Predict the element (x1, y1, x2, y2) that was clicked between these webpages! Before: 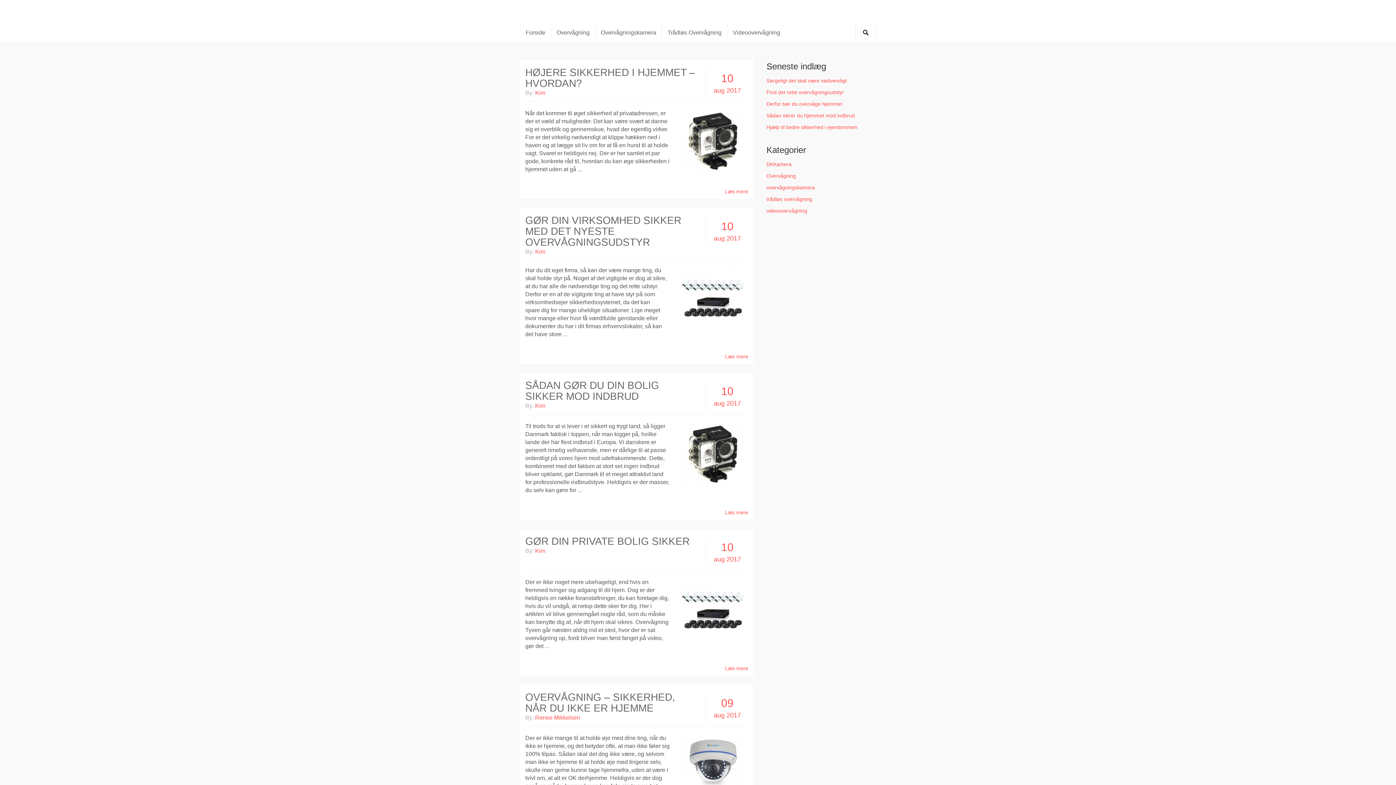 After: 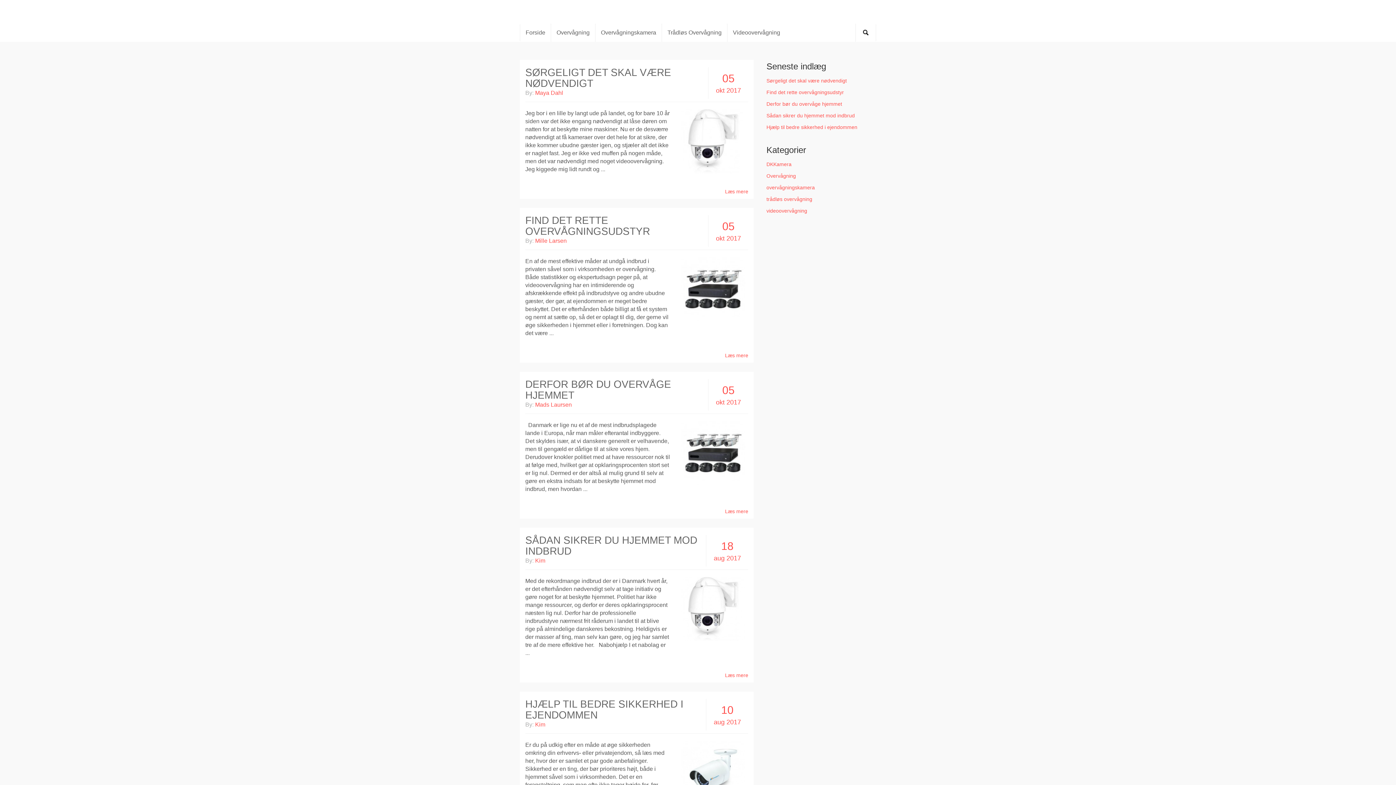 Action: label: Kim bbox: (535, 248, 545, 254)